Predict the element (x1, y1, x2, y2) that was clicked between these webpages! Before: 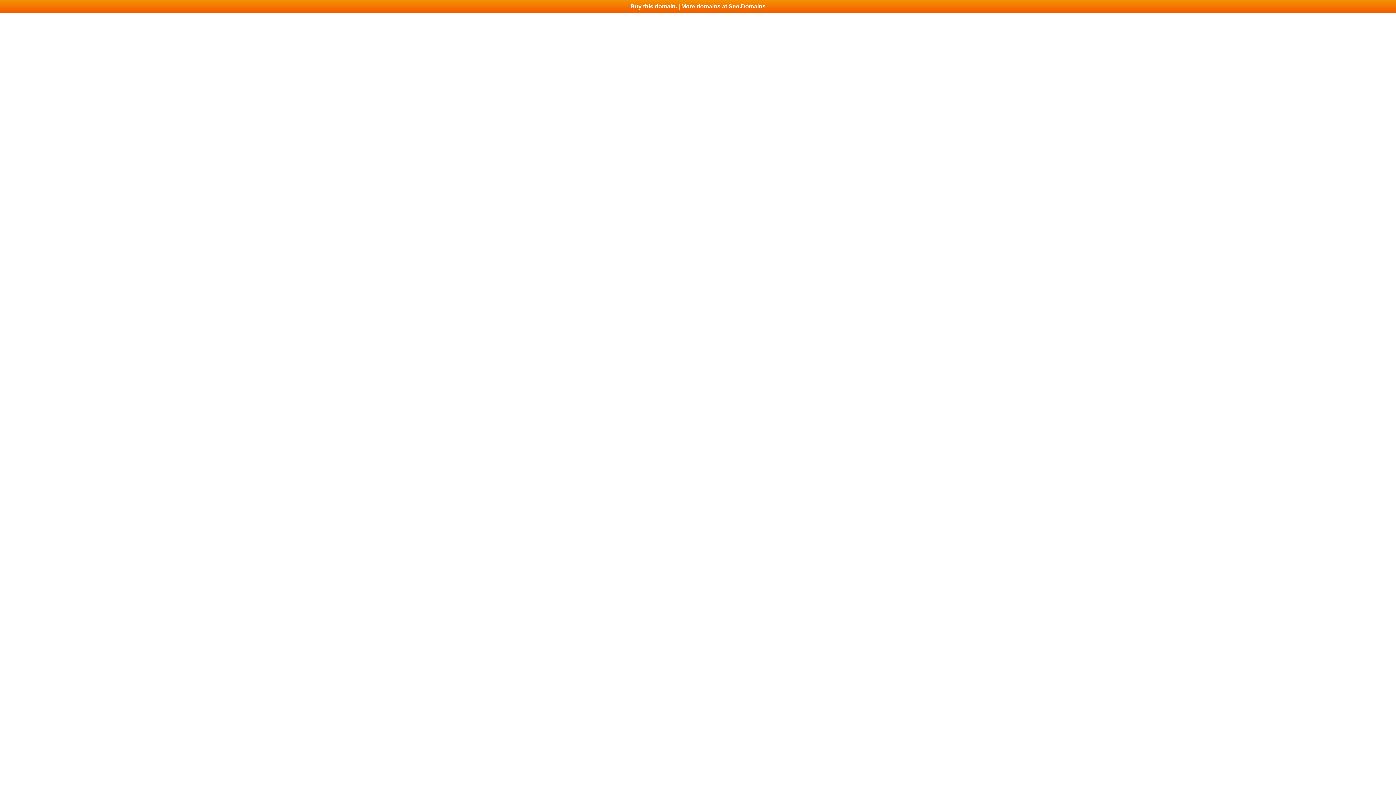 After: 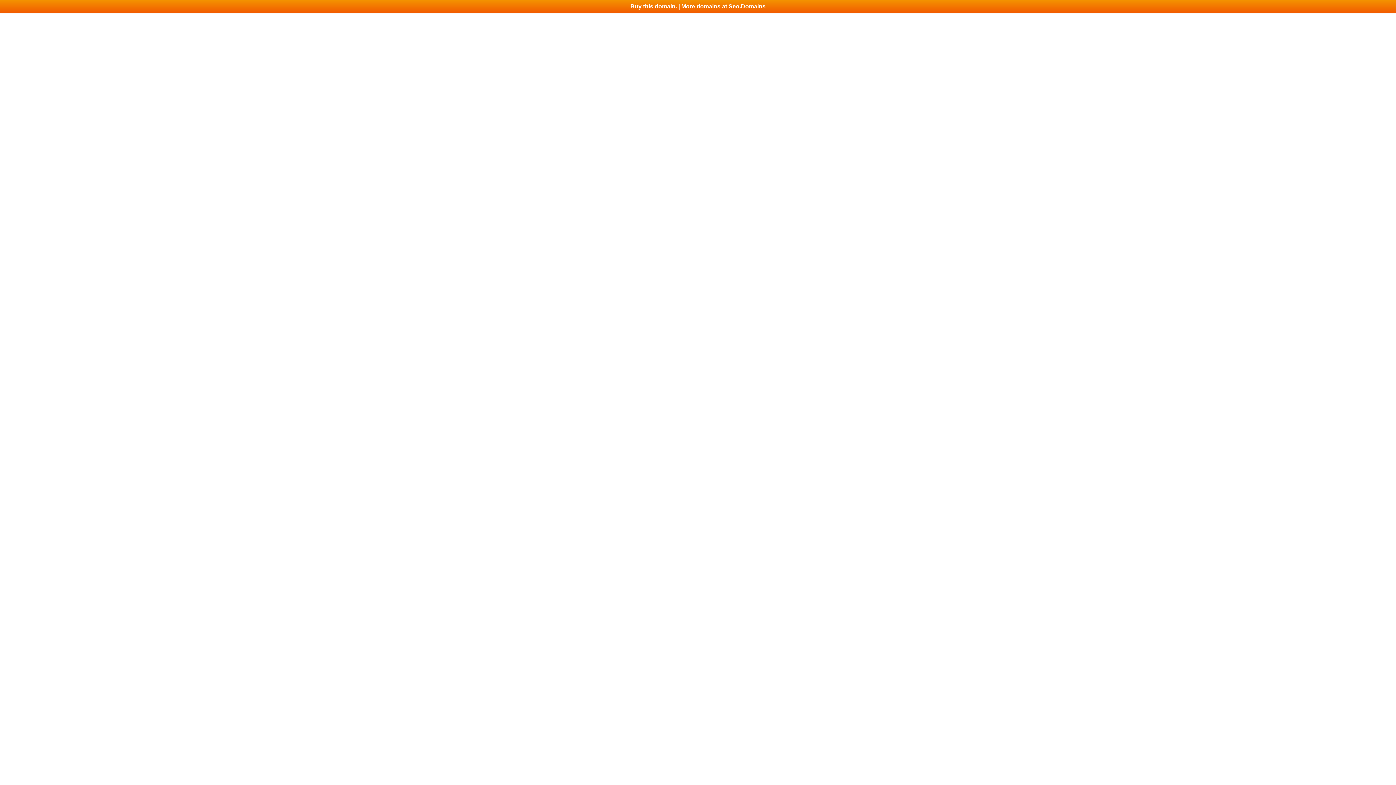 Action: label: Buy this domain. | More domains at Seo.Domains bbox: (0, 0, 1396, 13)